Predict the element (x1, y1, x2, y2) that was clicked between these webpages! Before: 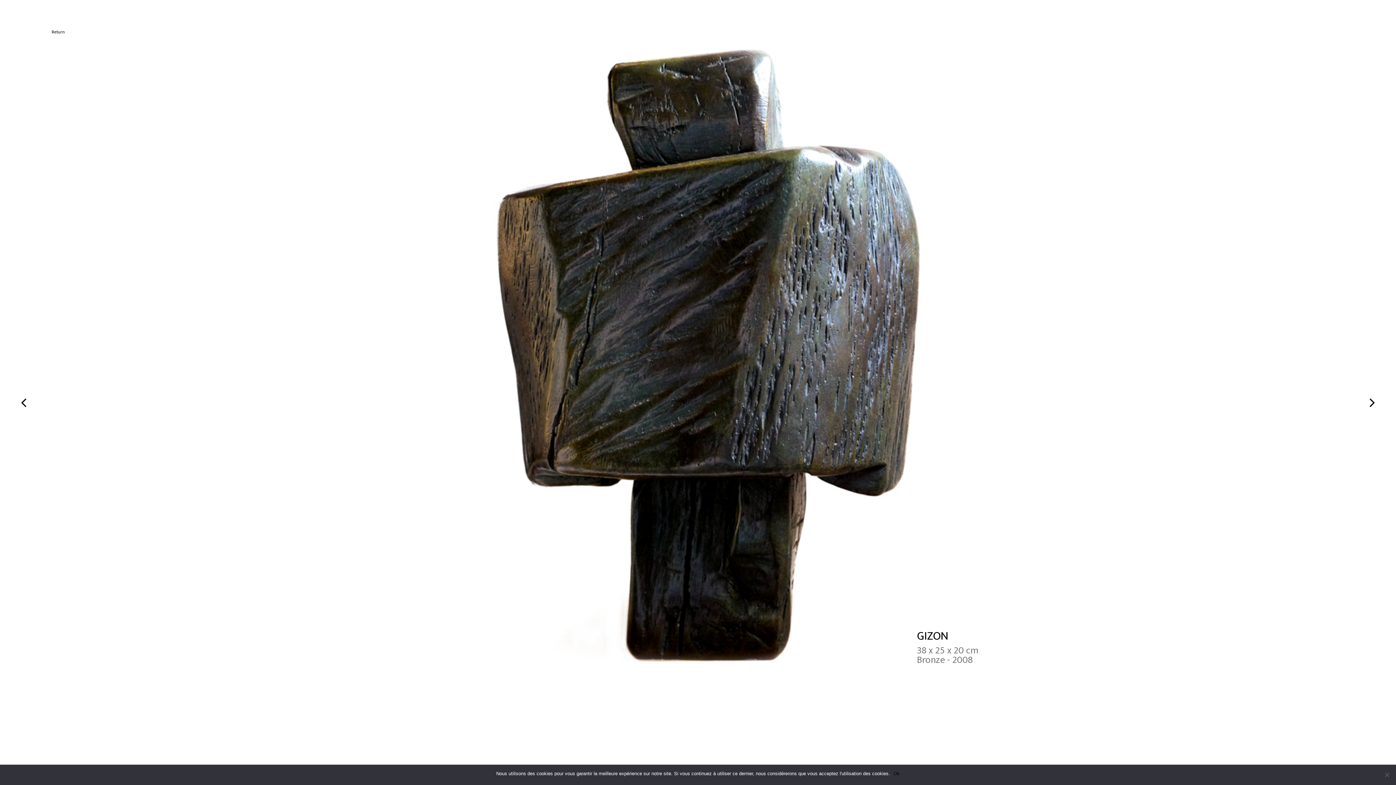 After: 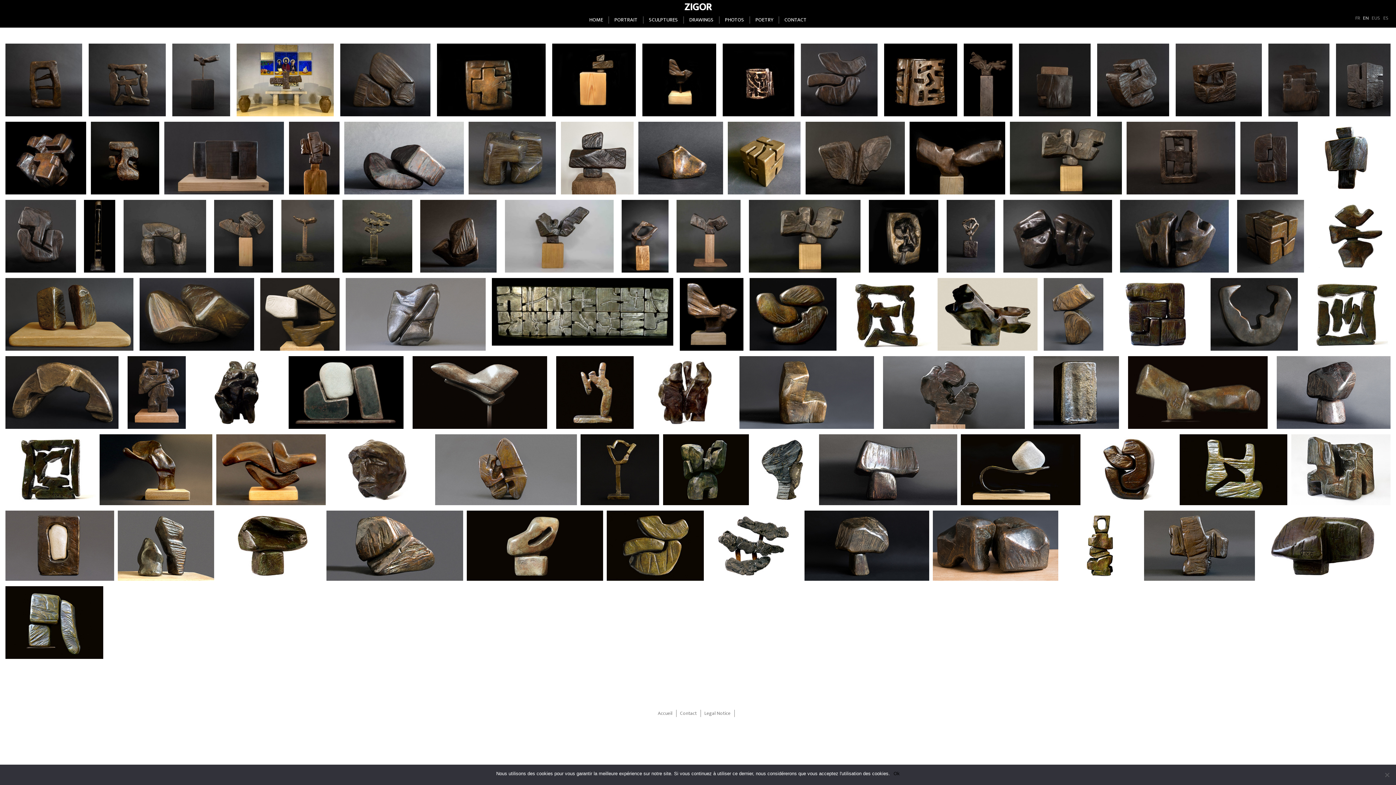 Action: label: Return bbox: (51, 29, 64, 35)